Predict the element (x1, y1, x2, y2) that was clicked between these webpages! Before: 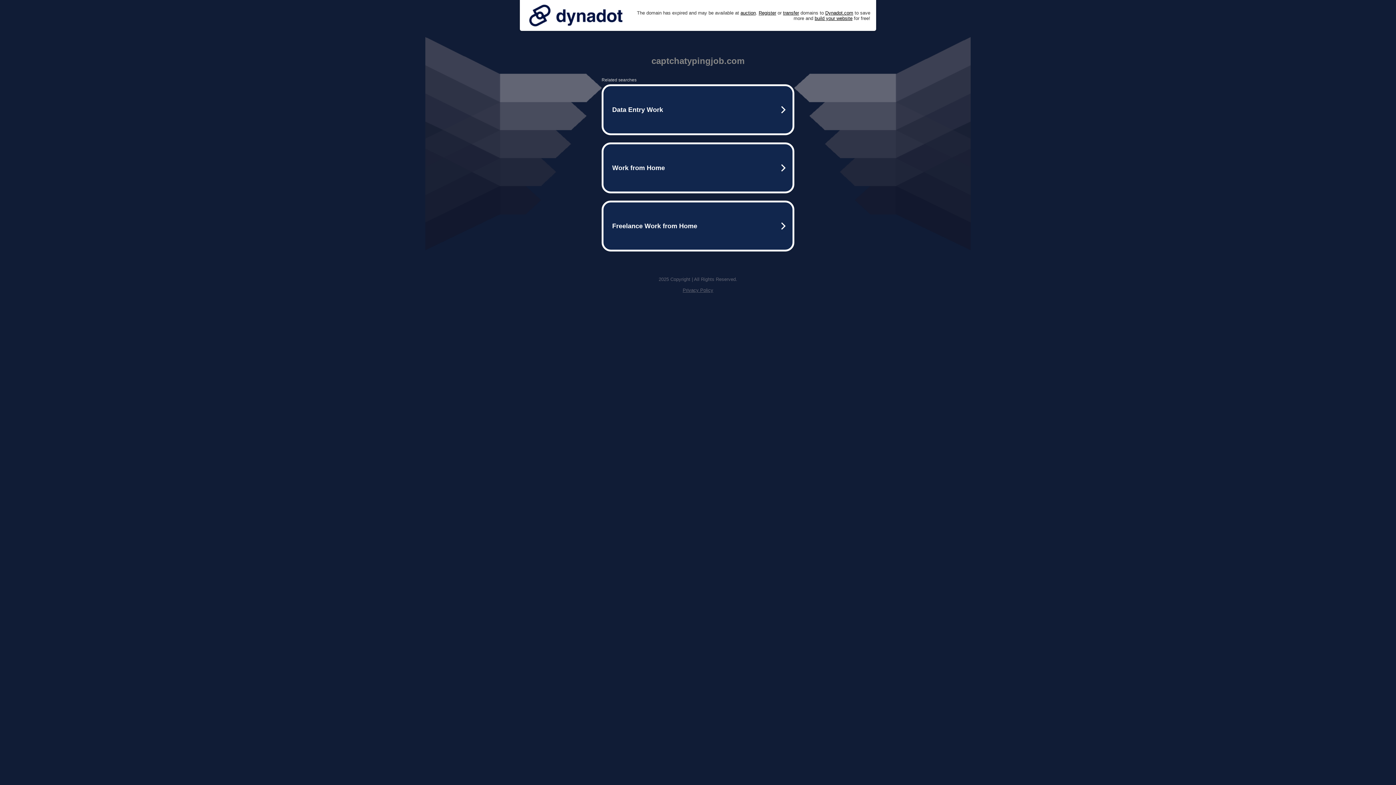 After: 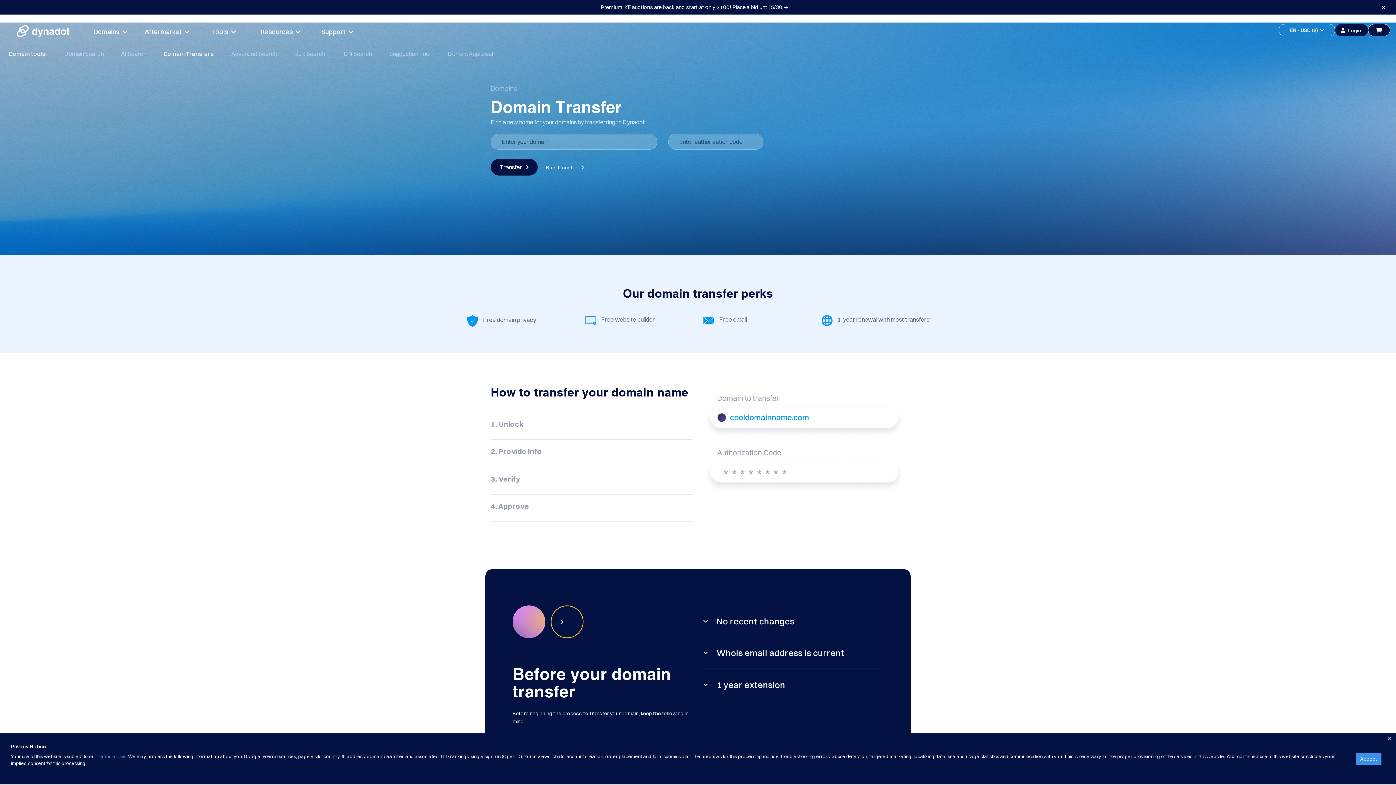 Action: bbox: (783, 10, 799, 15) label: transfer